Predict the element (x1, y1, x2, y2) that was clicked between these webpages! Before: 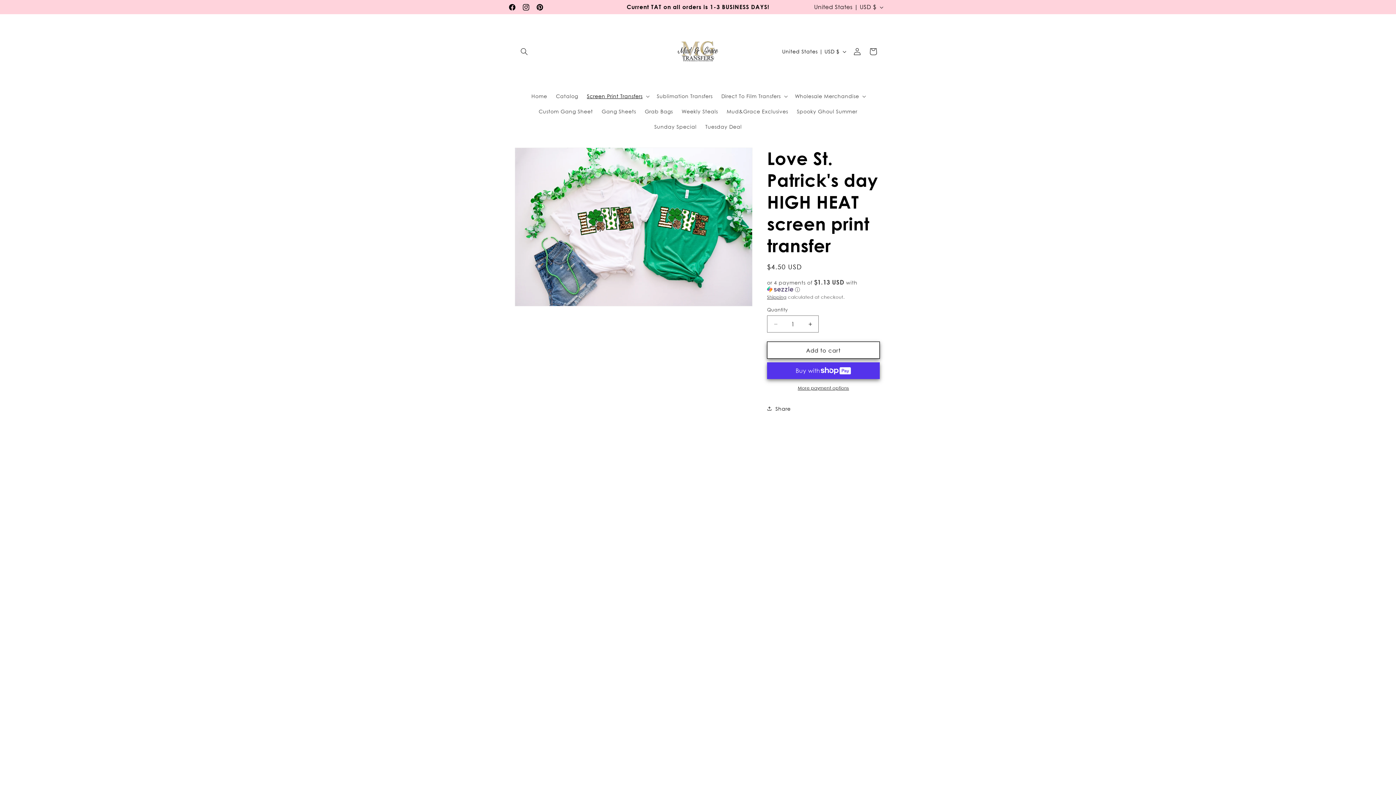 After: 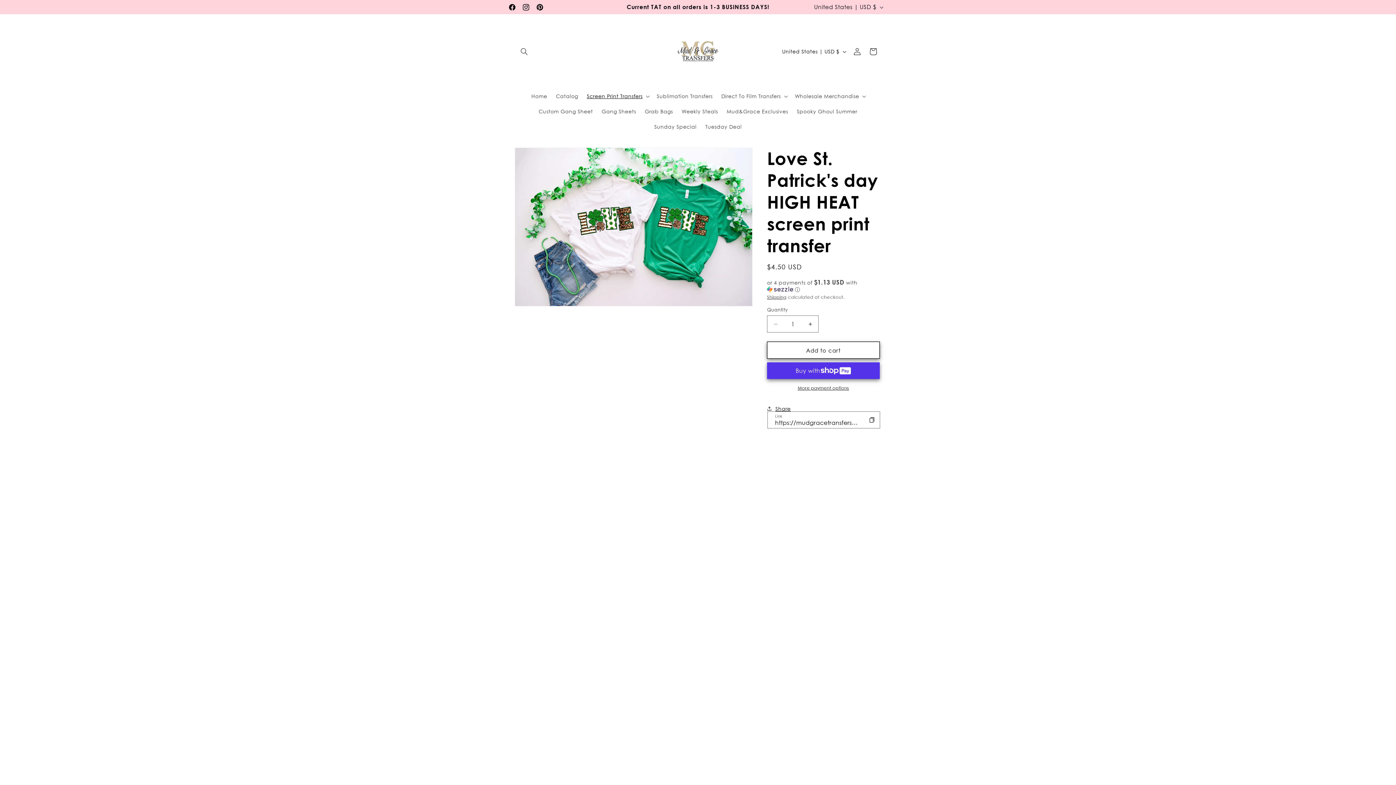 Action: bbox: (767, 400, 790, 416) label: Share